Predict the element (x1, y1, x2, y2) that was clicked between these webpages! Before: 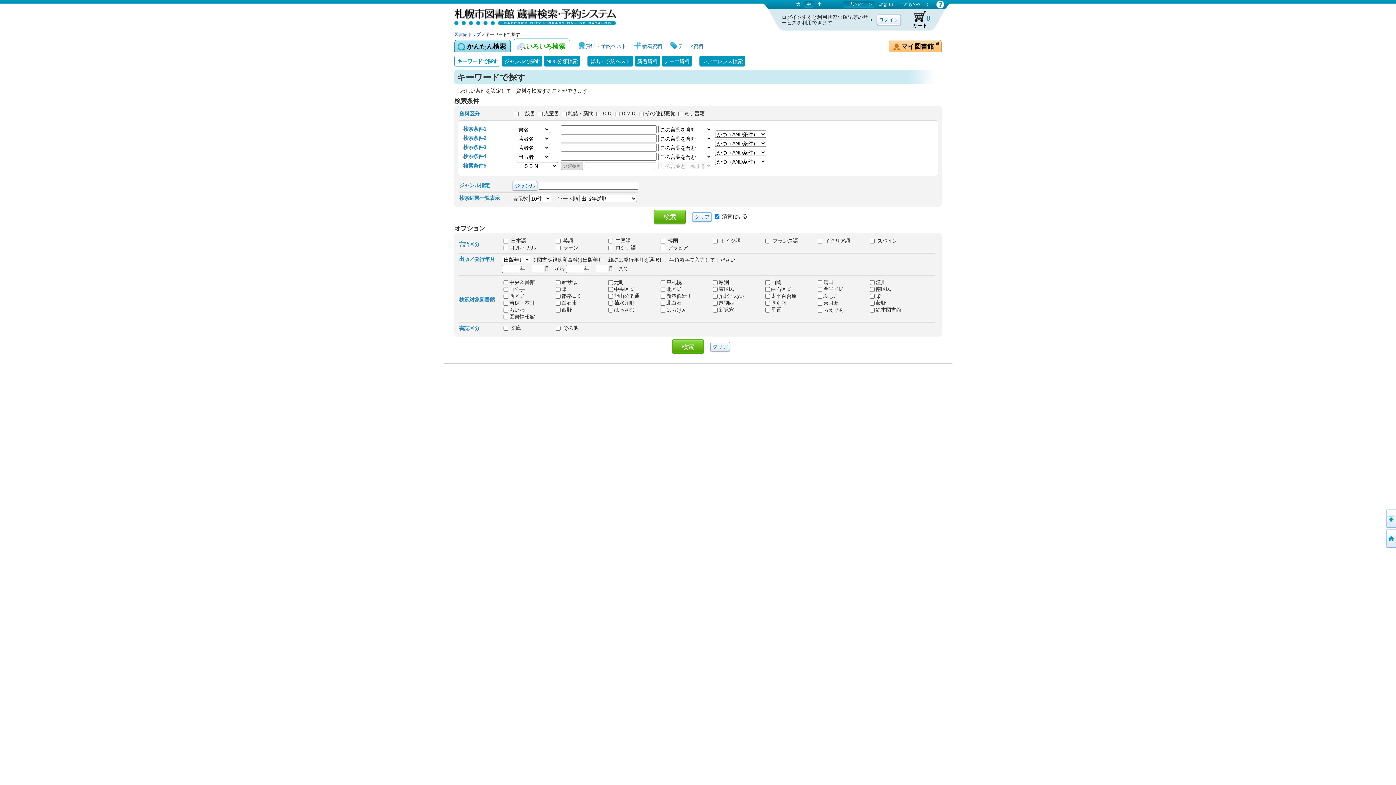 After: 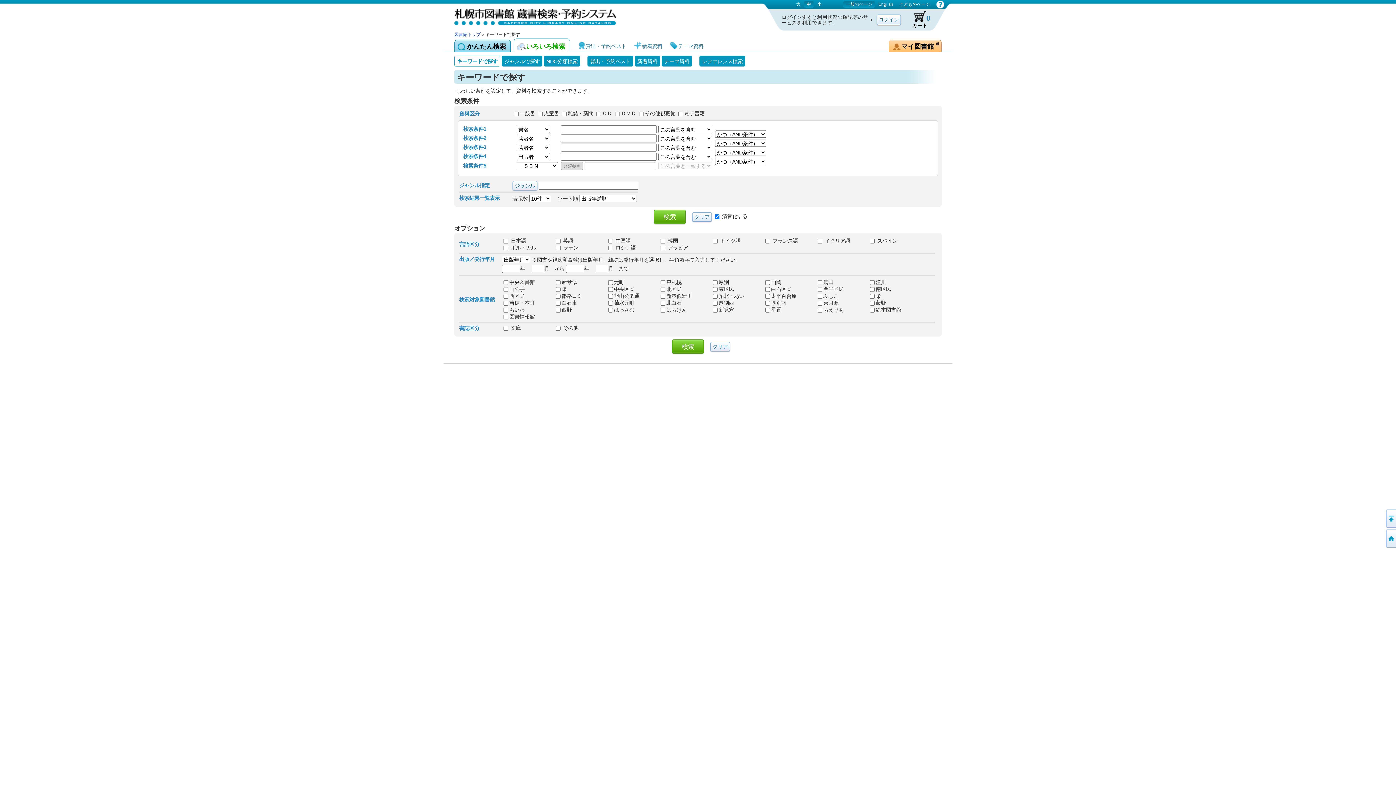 Action: label: 札幌市図書館 蔵書検索・予約システム bbox: (443, 0, 618, 30)